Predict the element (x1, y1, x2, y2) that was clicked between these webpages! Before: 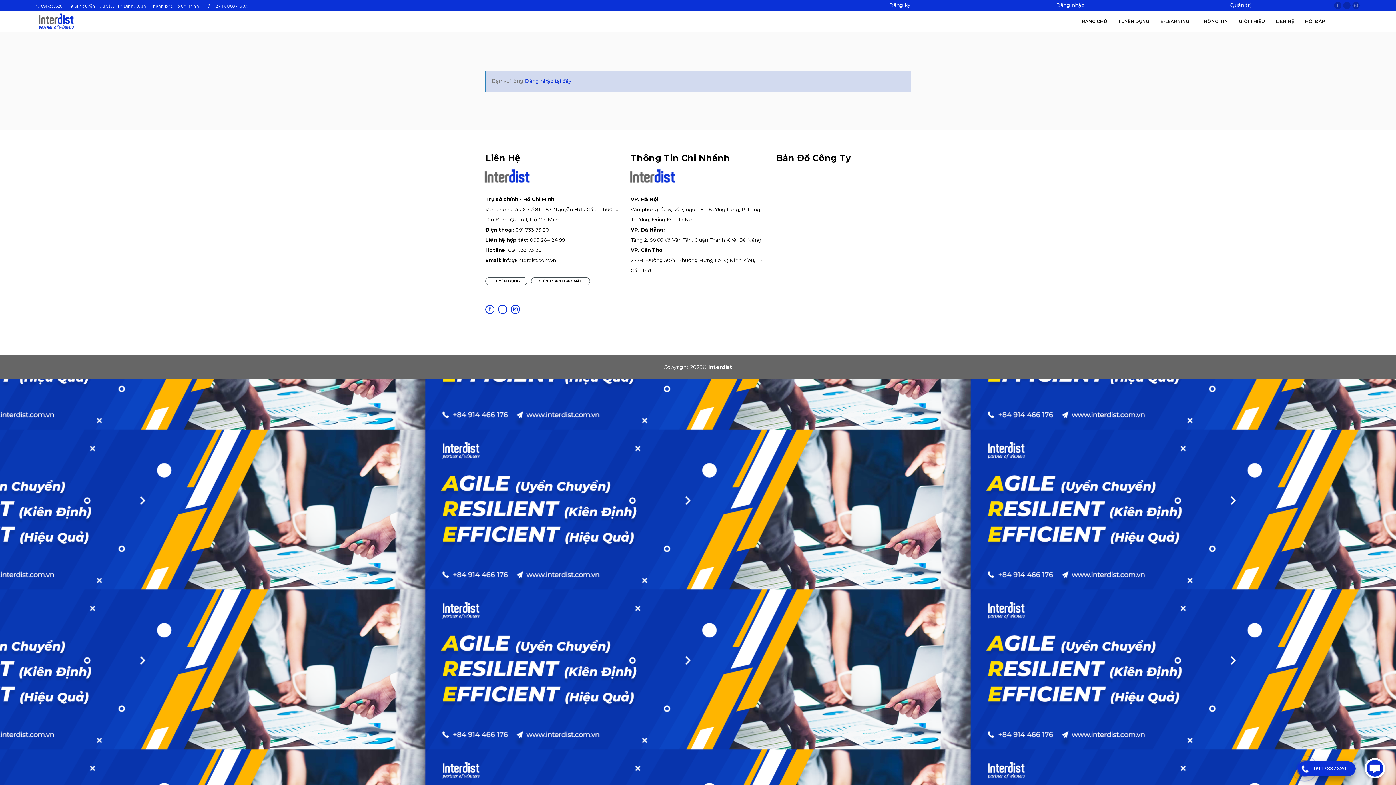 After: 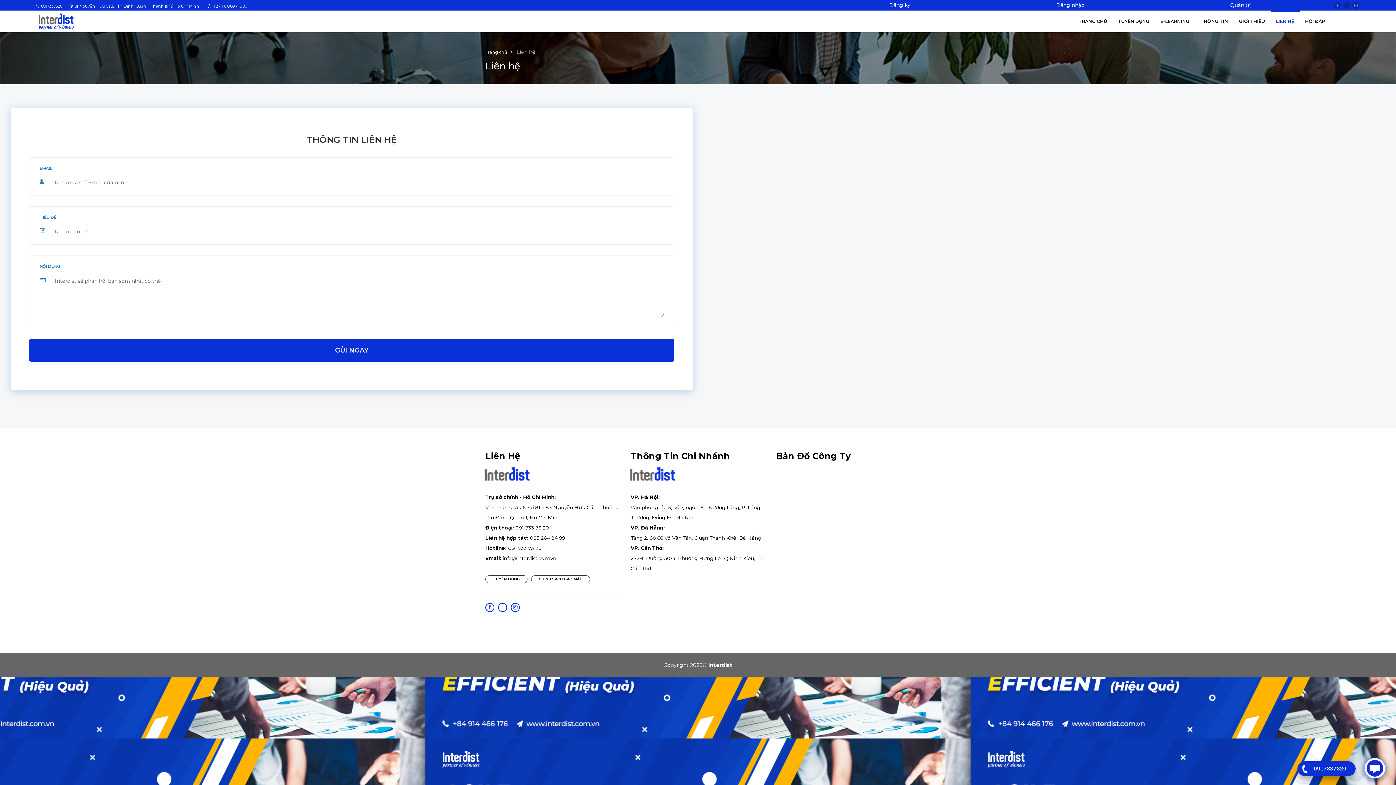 Action: bbox: (1270, 10, 1300, 32) label: LIÊN HỆ